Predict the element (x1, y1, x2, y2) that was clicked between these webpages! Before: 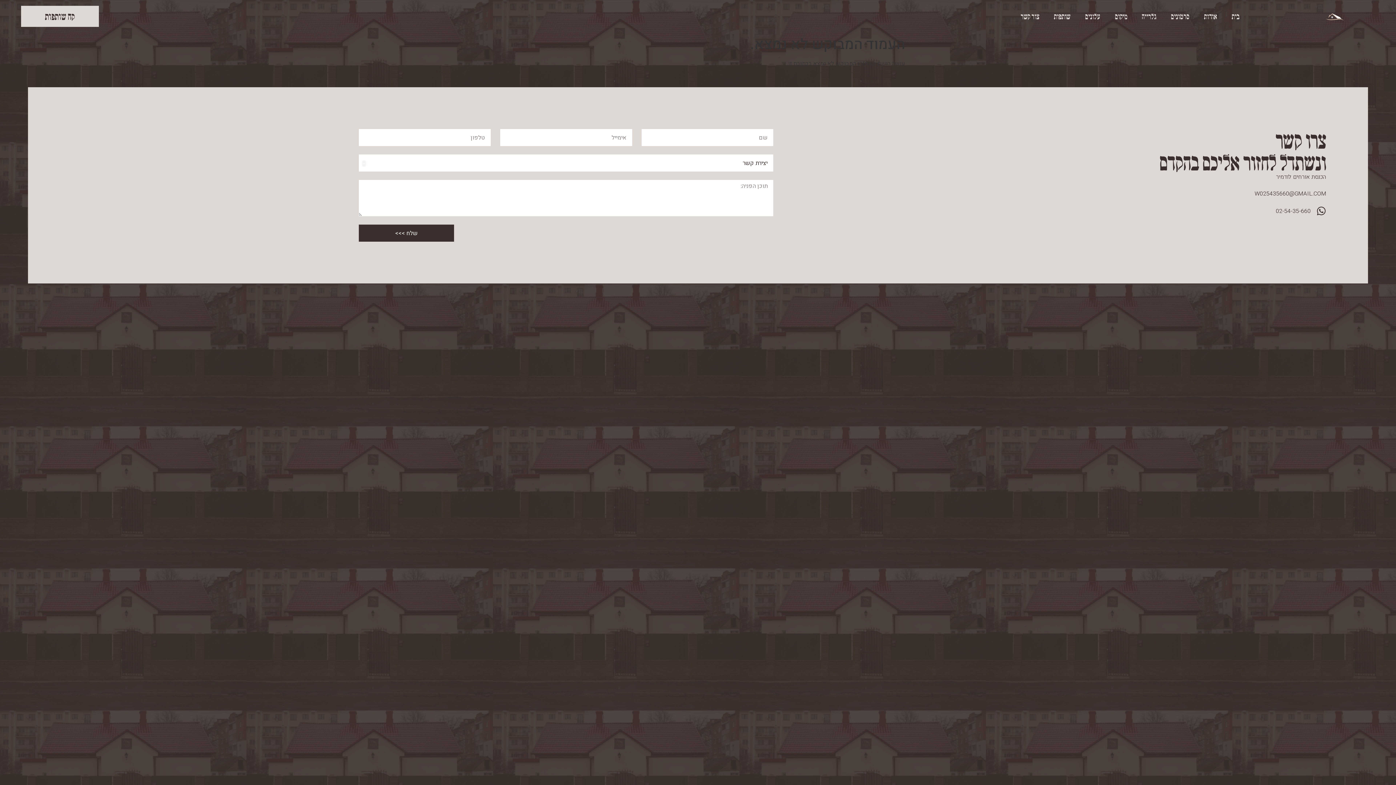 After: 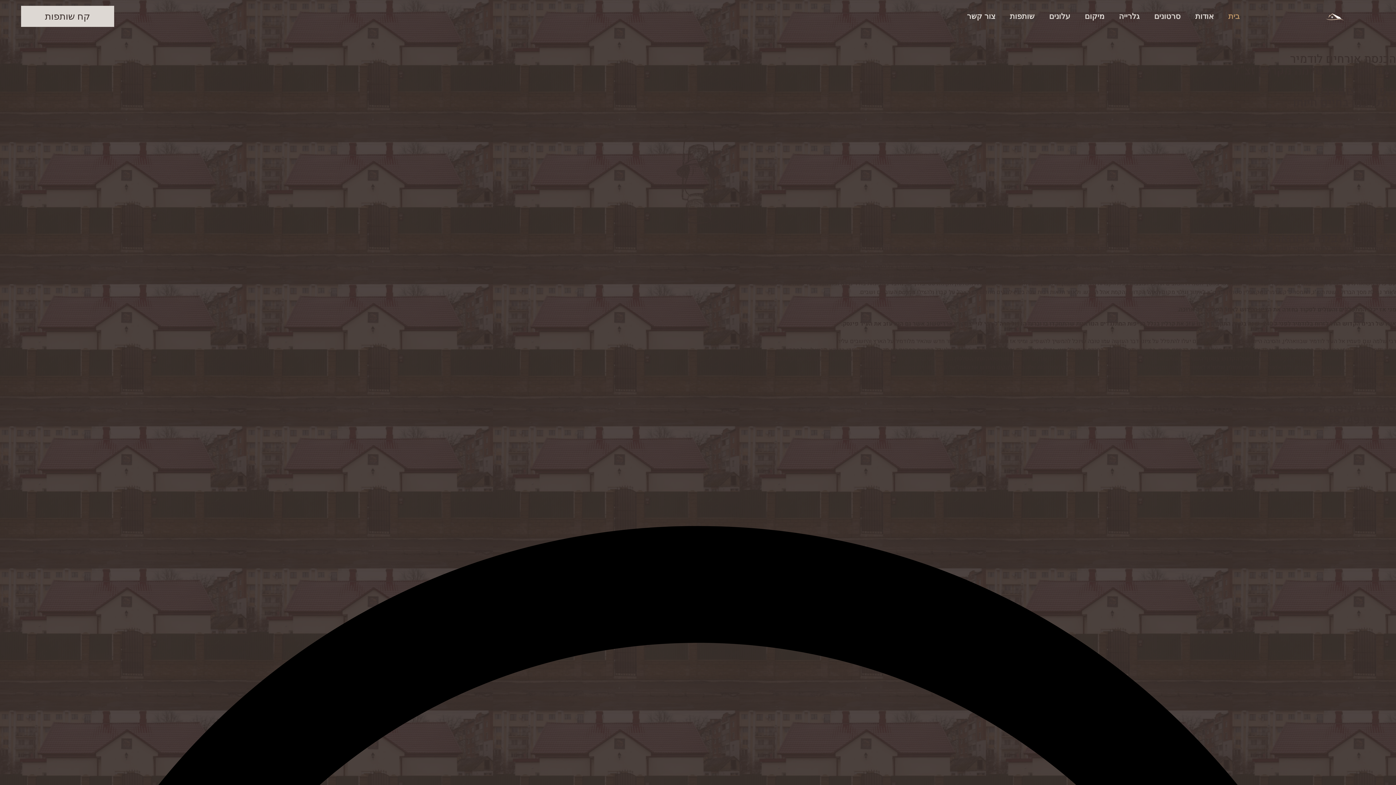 Action: bbox: (1224, 7, 1247, 24) label: בית